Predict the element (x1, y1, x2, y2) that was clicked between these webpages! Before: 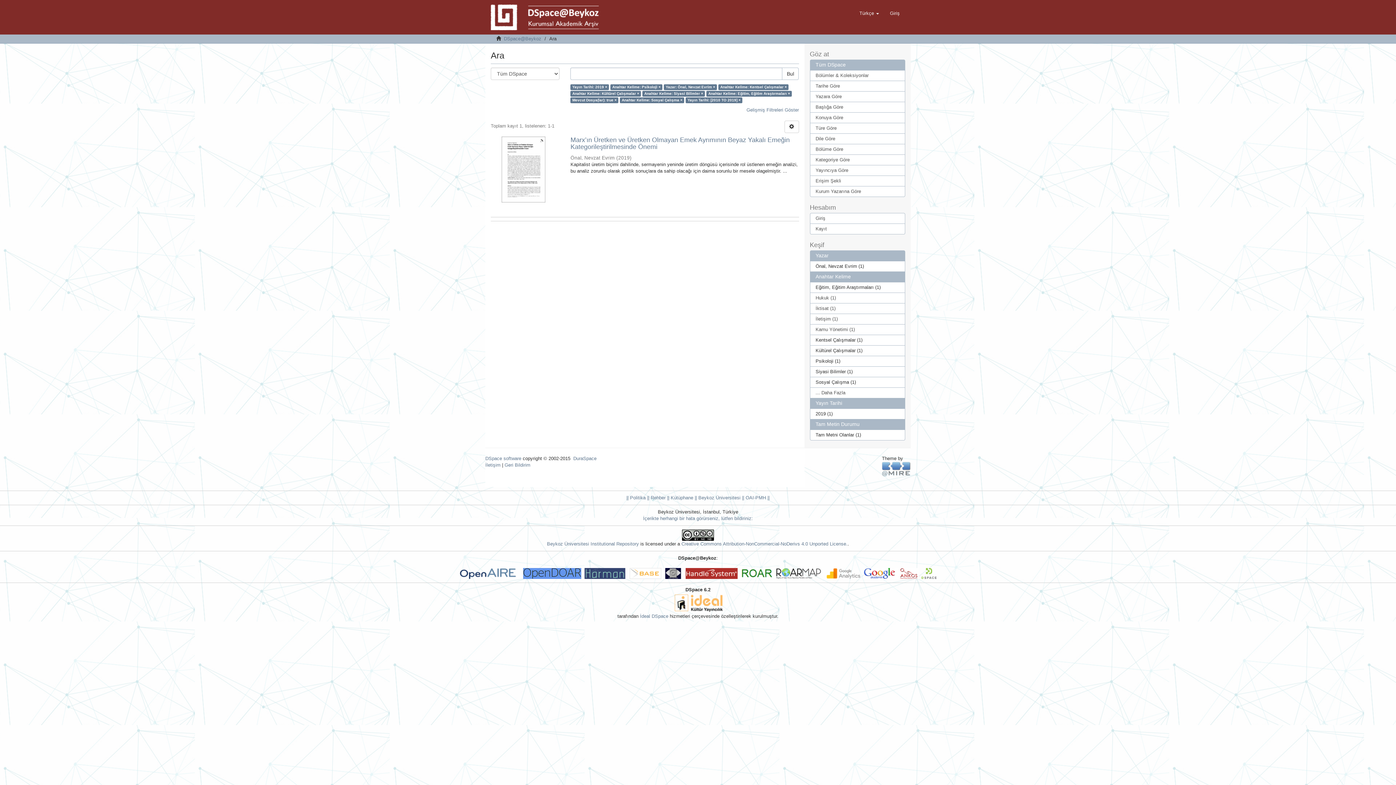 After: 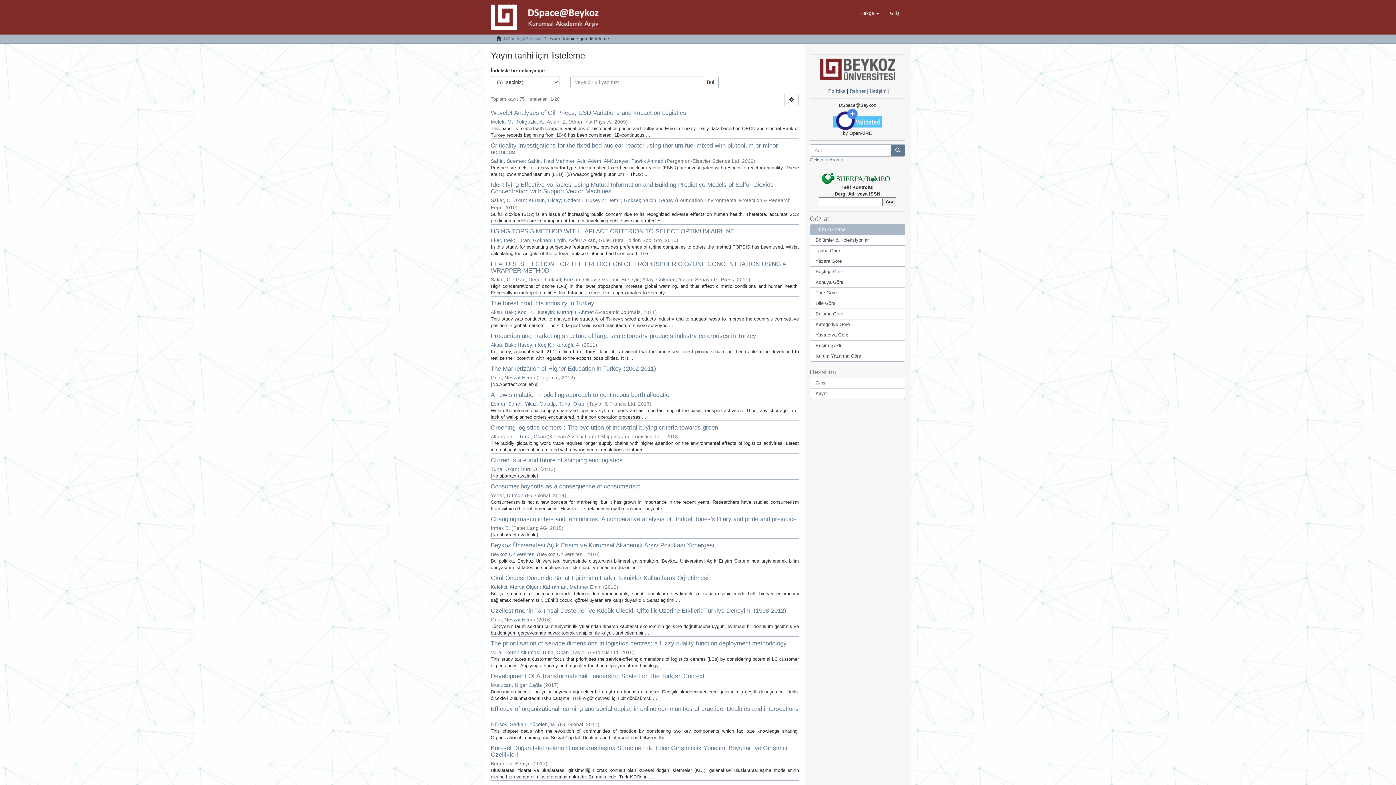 Action: label: Tarihe Göre bbox: (810, 80, 905, 91)